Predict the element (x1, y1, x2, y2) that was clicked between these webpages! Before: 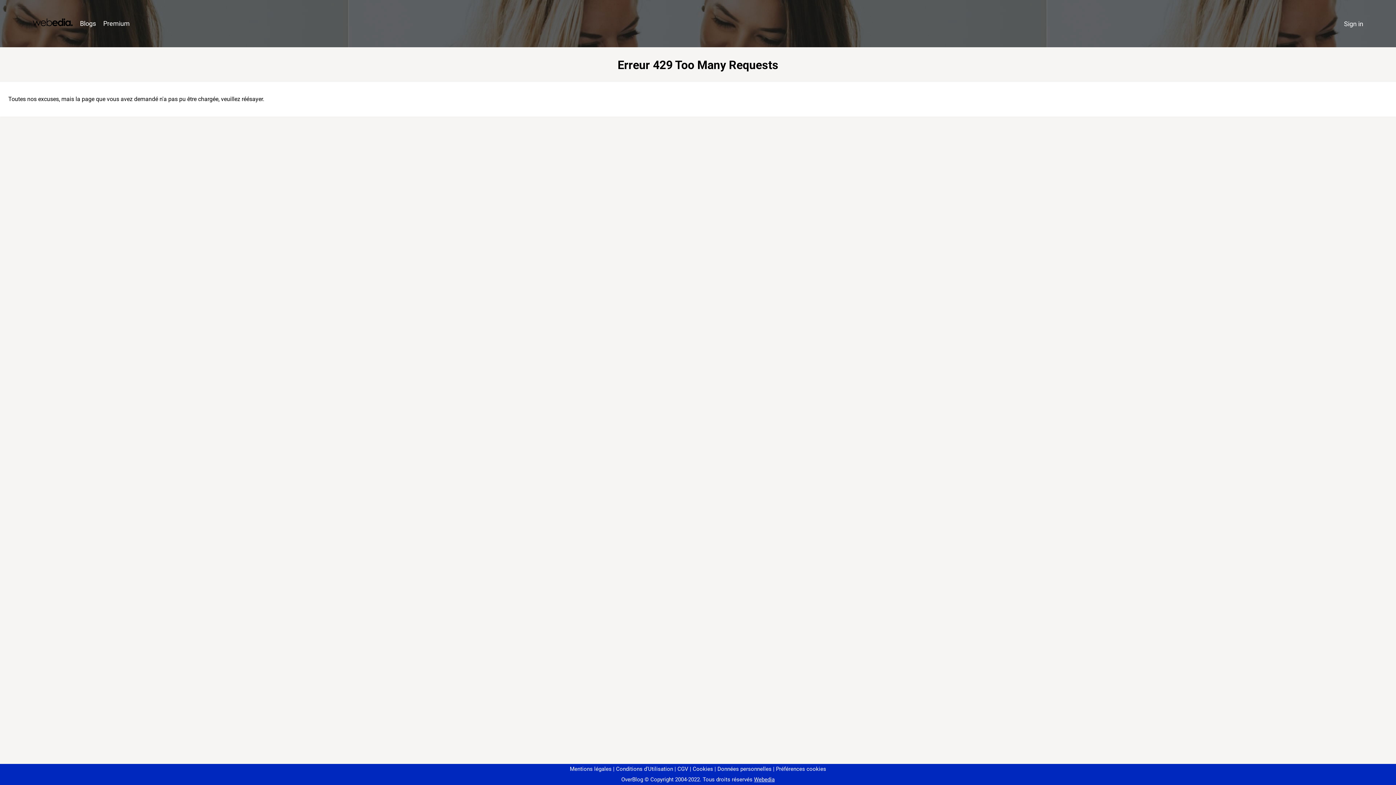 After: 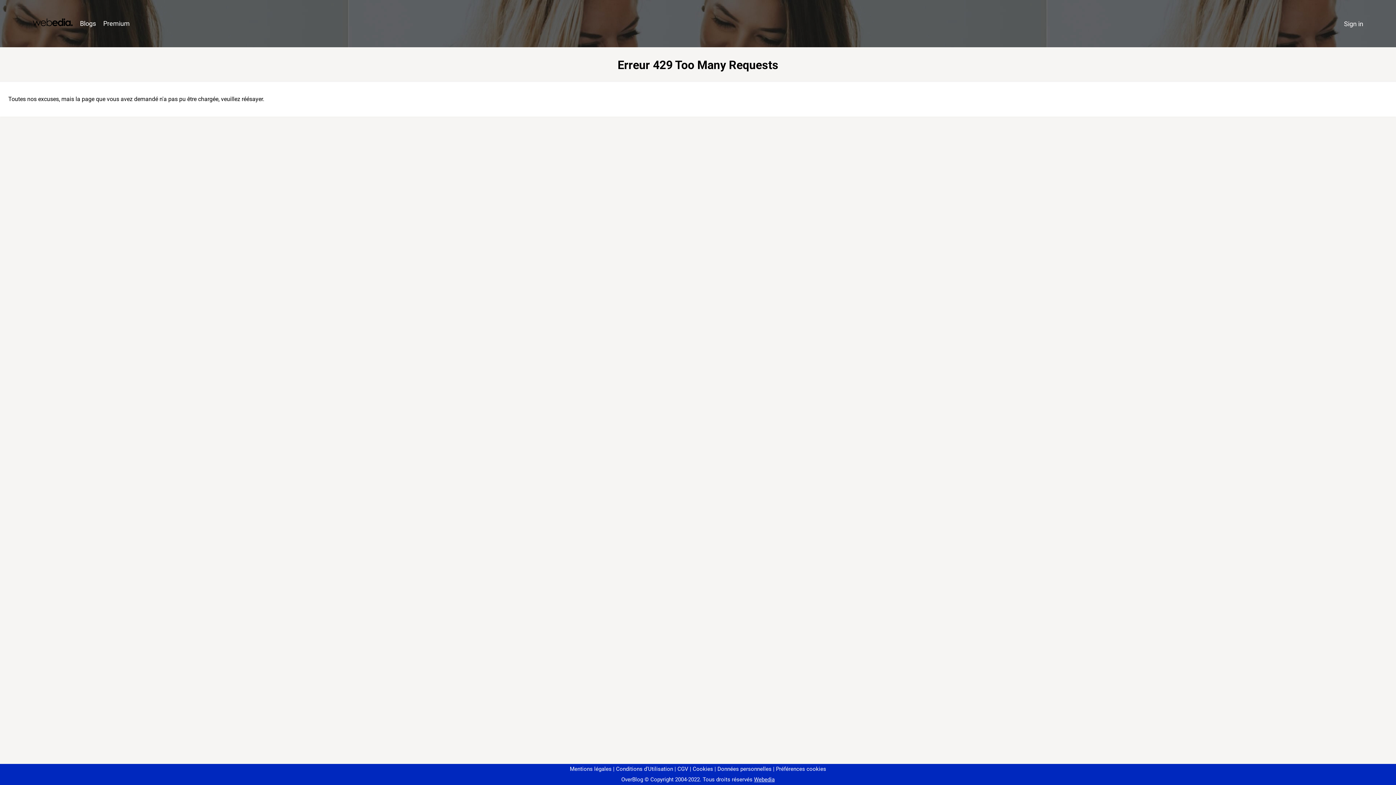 Action: label: Préférences cookies bbox: (773, 766, 826, 772)